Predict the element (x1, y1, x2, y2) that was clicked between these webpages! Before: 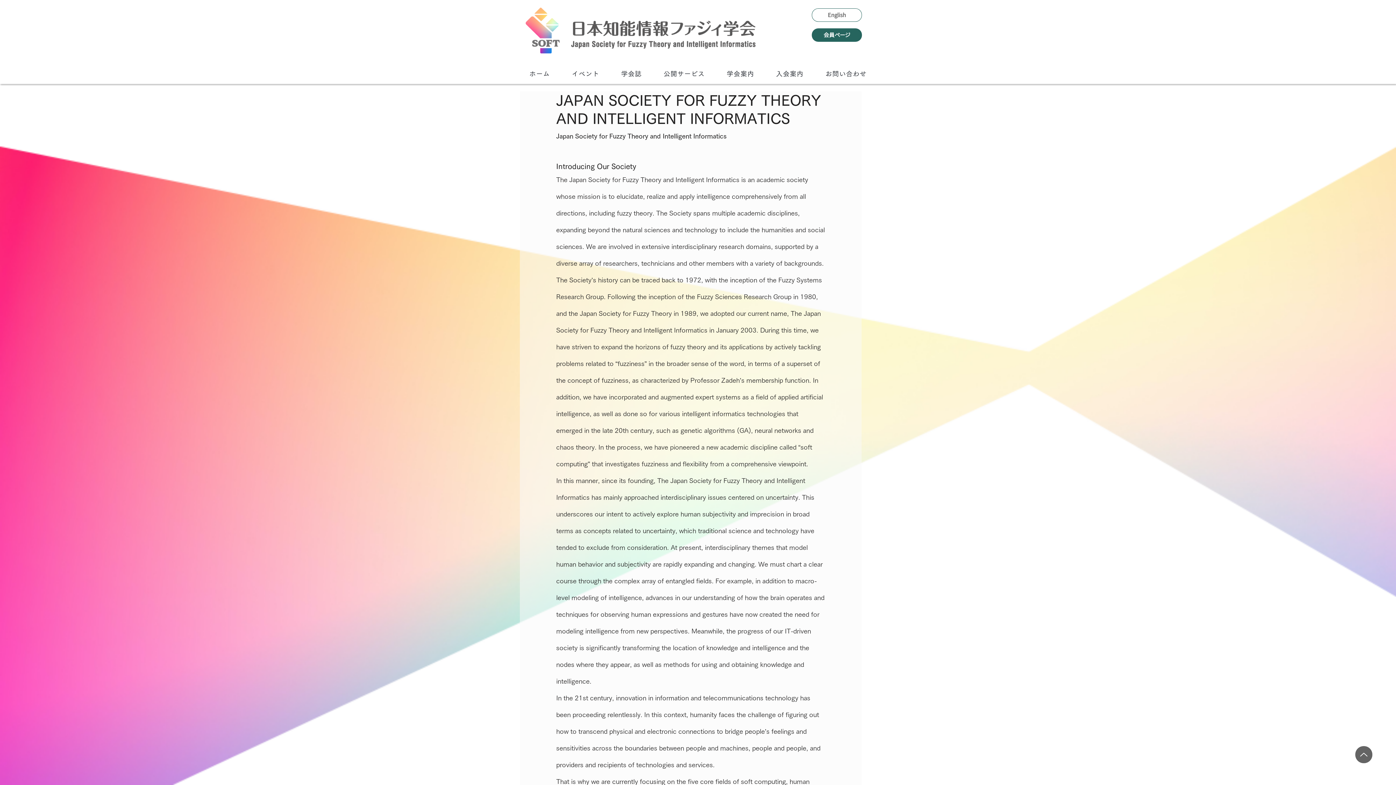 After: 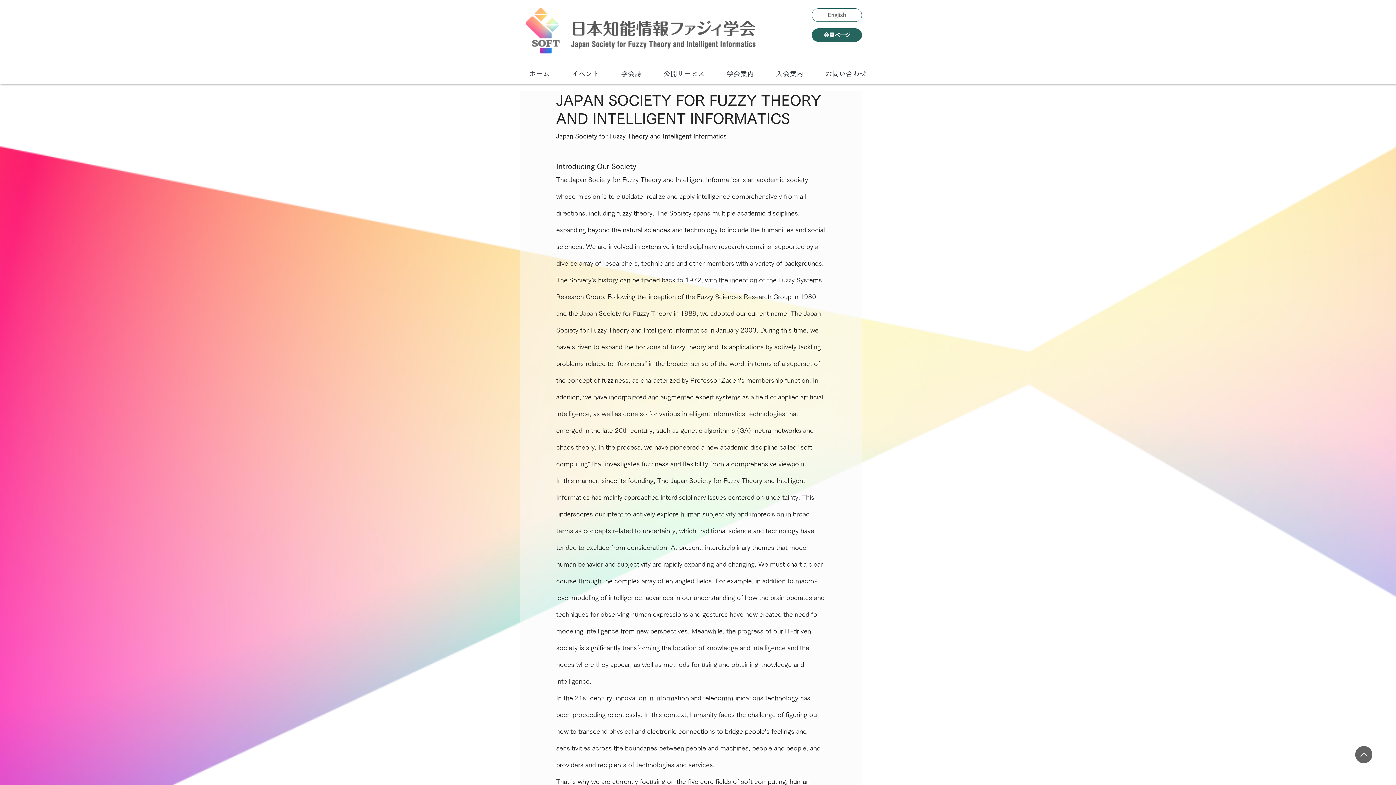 Action: label: 学会案内 bbox: (717, 63, 763, 84)